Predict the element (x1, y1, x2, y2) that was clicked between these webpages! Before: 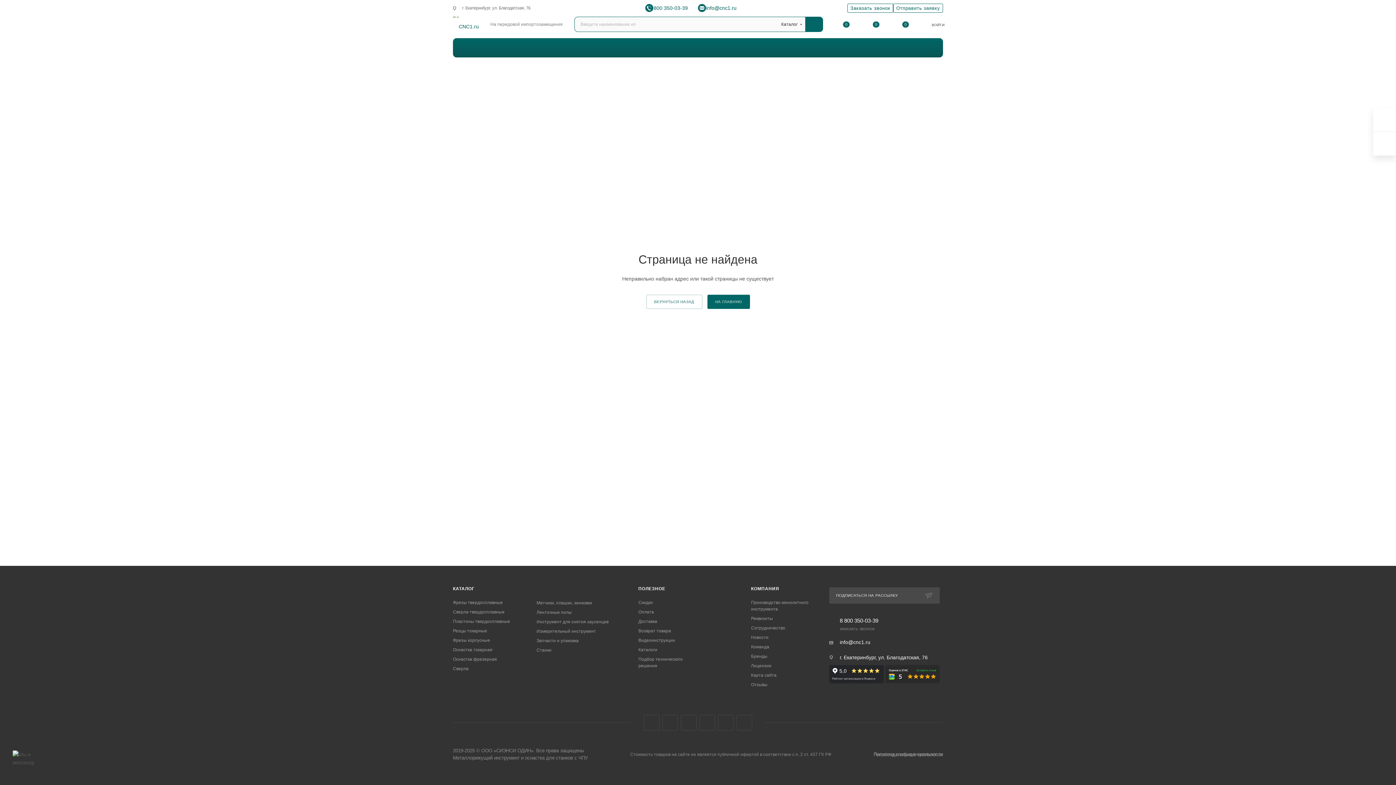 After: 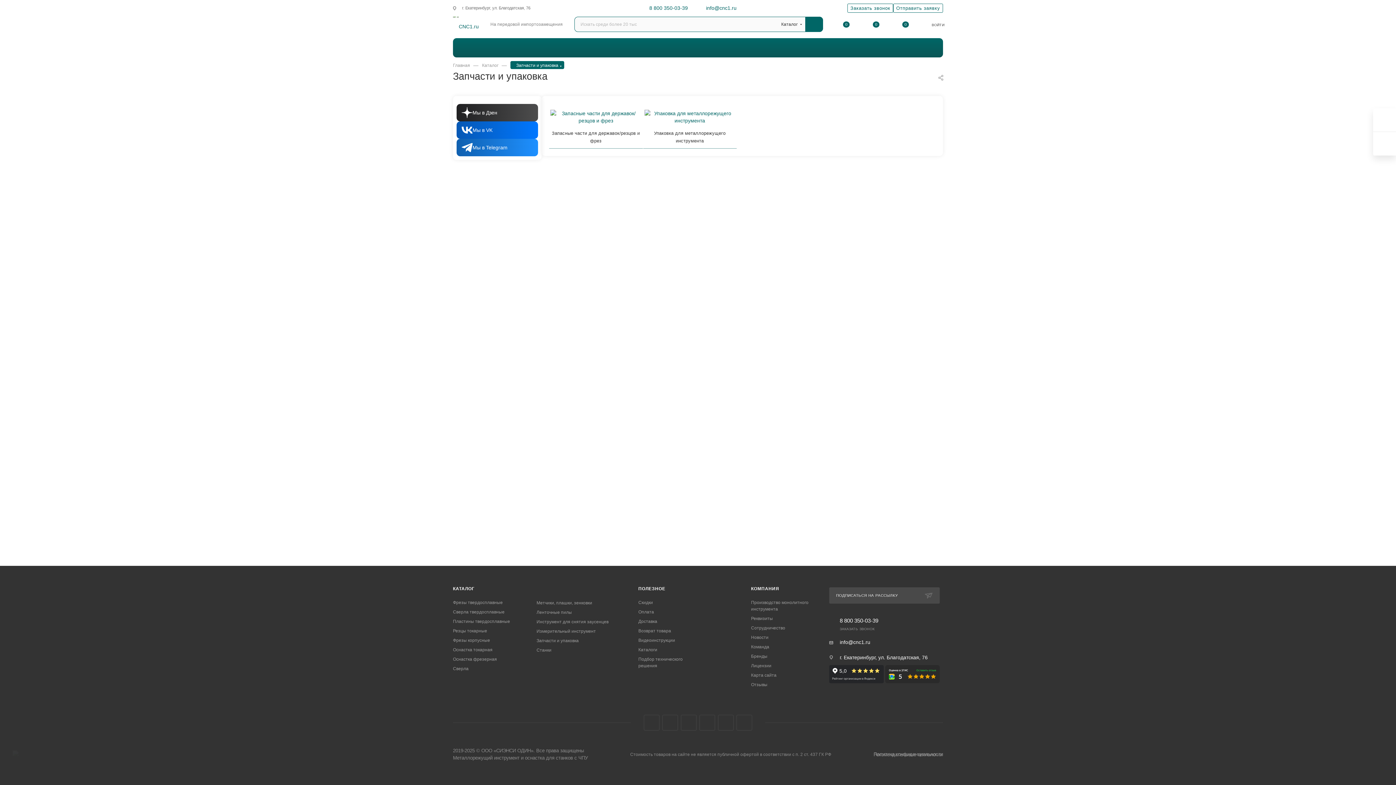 Action: bbox: (536, 638, 578, 643) label: Запчасти и упаковка